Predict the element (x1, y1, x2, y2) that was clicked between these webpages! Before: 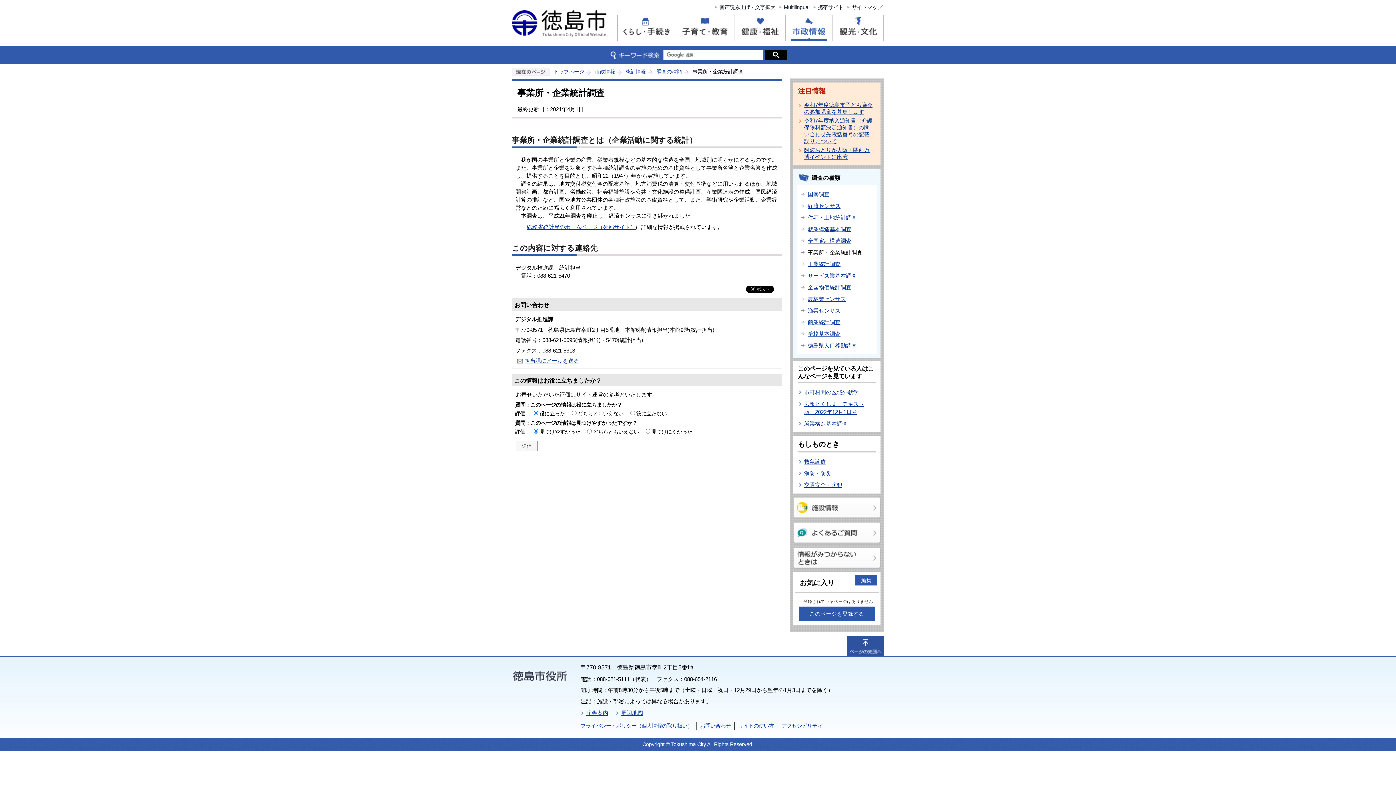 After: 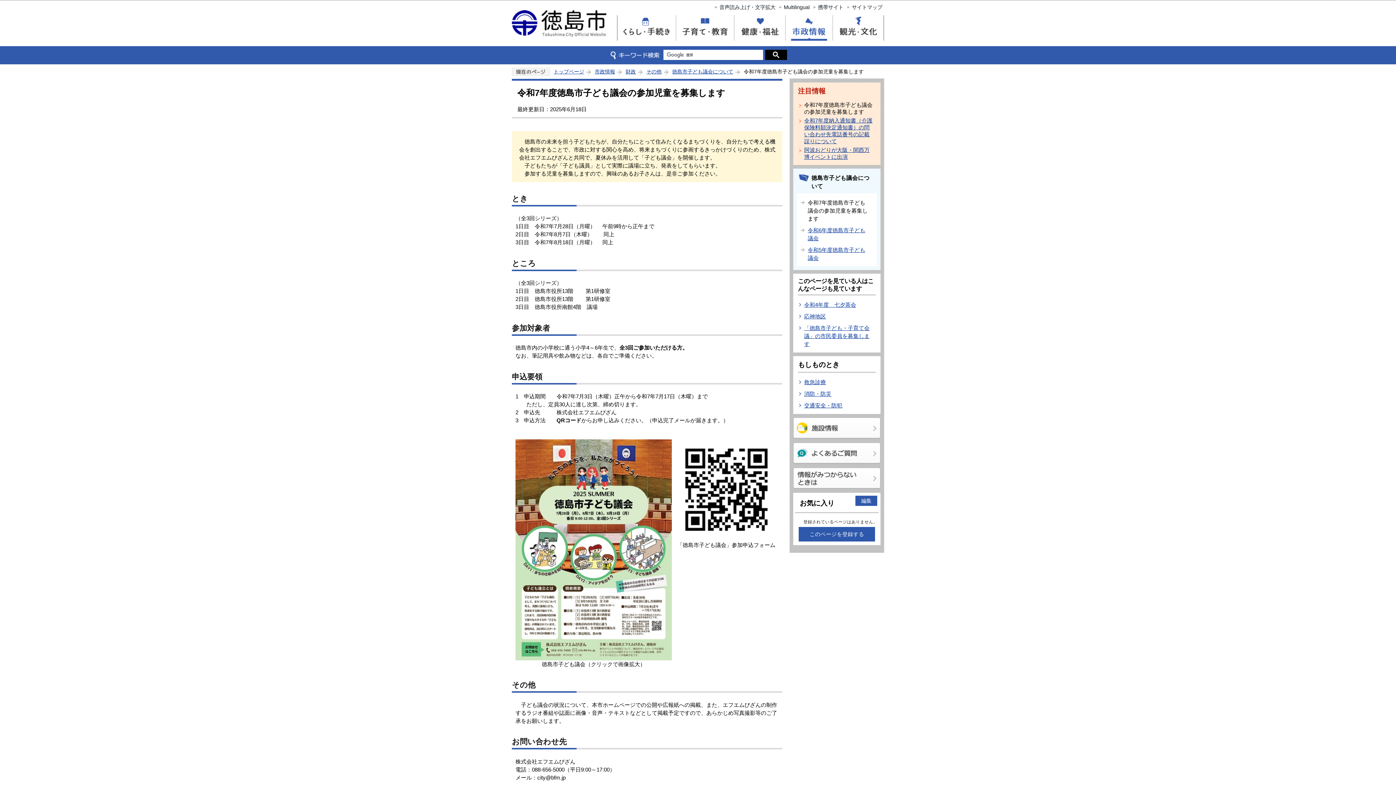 Action: bbox: (804, 101, 872, 115) label: 令和7年度徳島市子ども議会の参加児童を募集します